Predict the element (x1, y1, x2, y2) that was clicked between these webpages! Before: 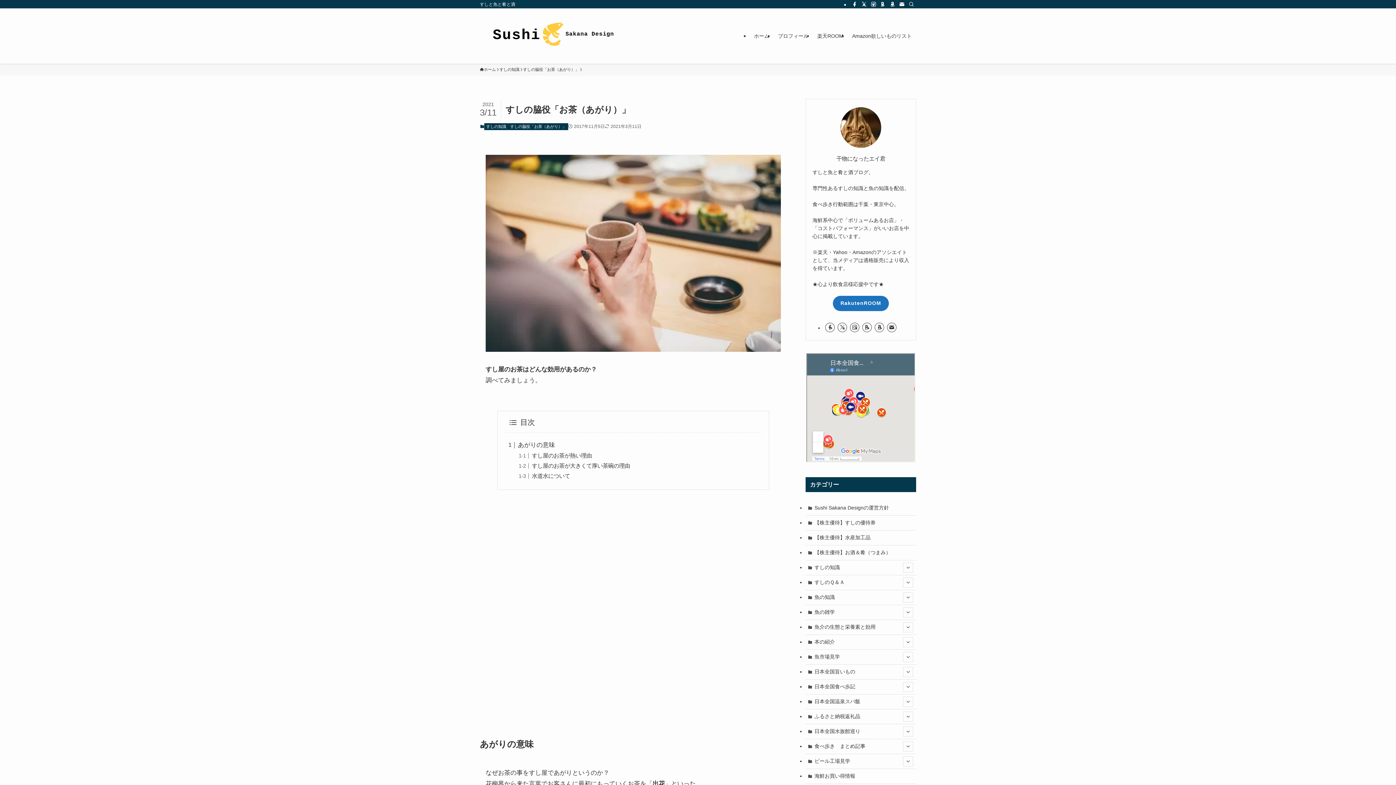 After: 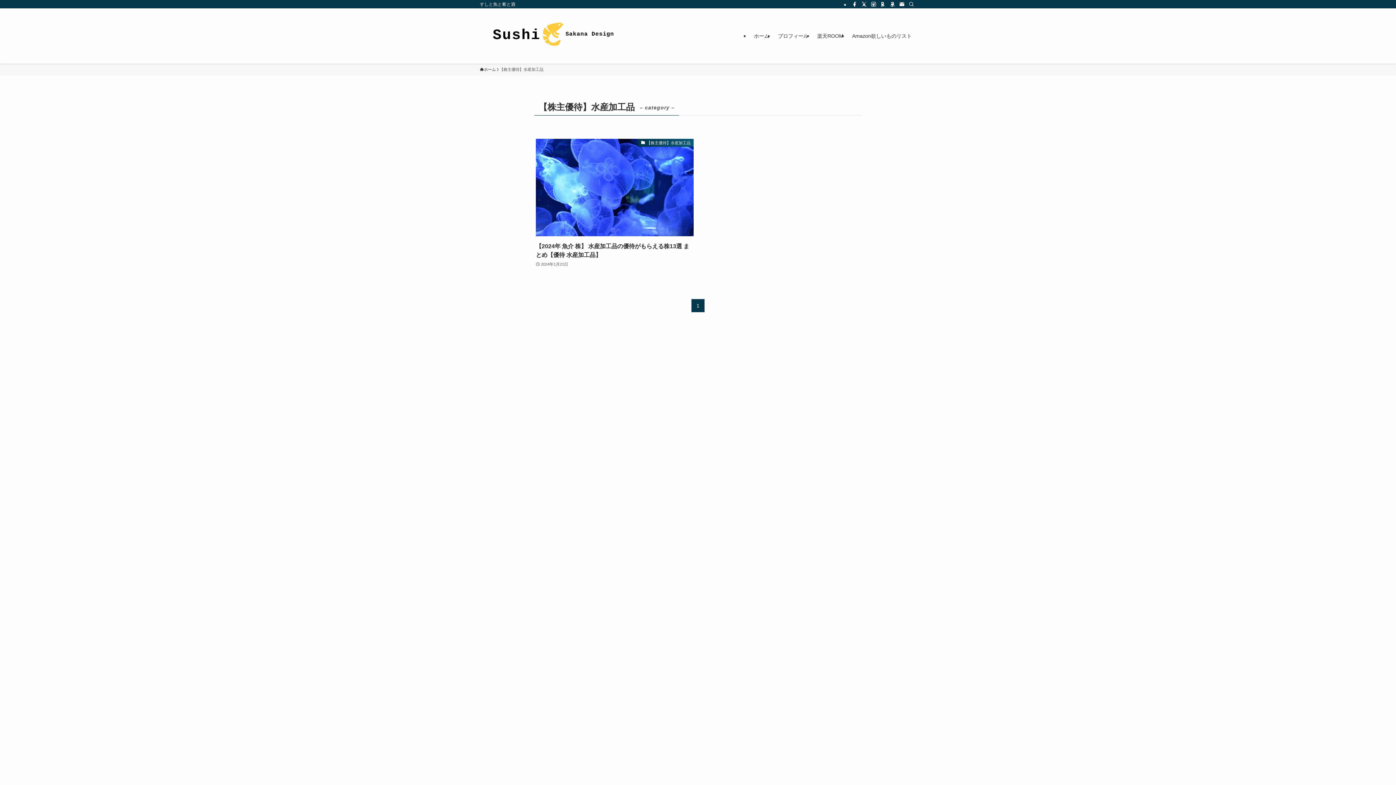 Action: bbox: (805, 530, 916, 545) label: 【株主優待】水産加工品